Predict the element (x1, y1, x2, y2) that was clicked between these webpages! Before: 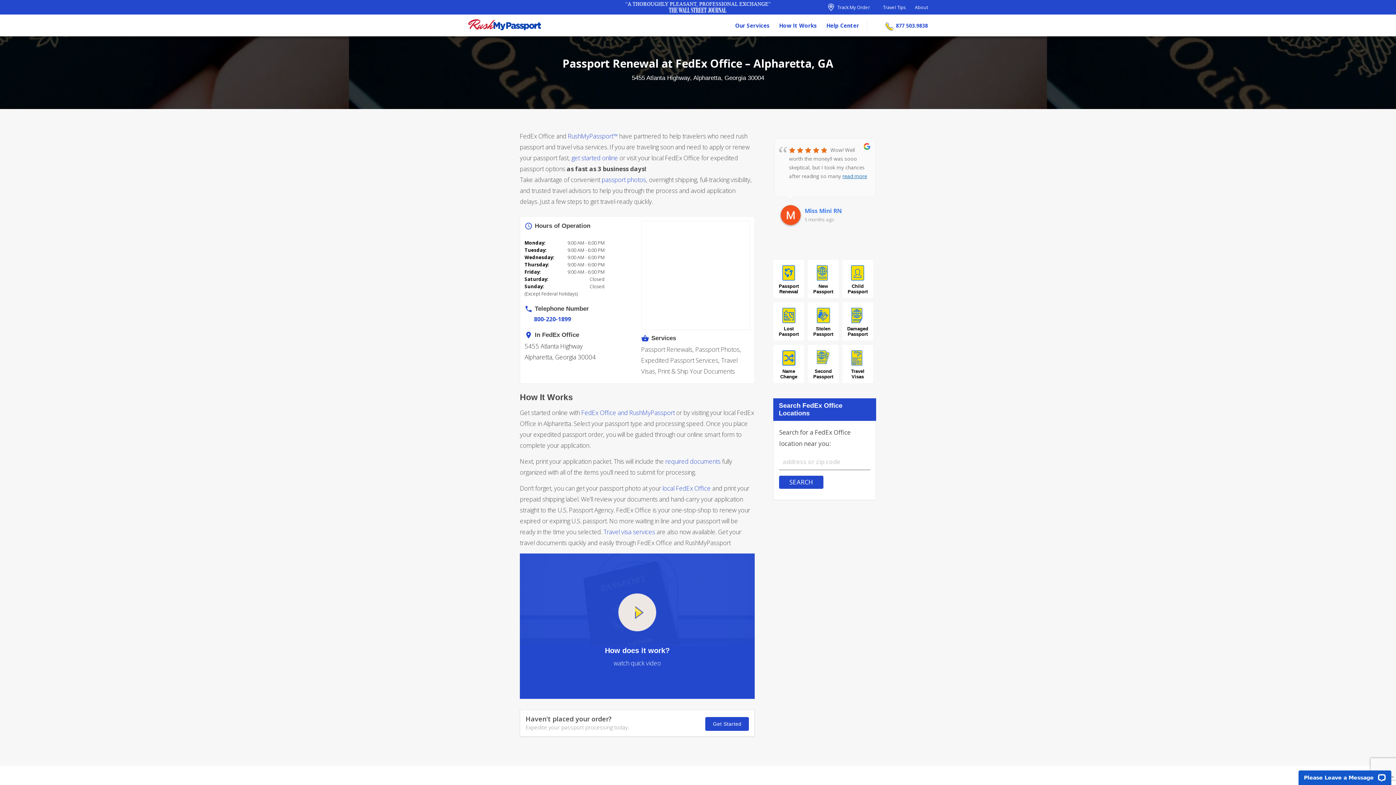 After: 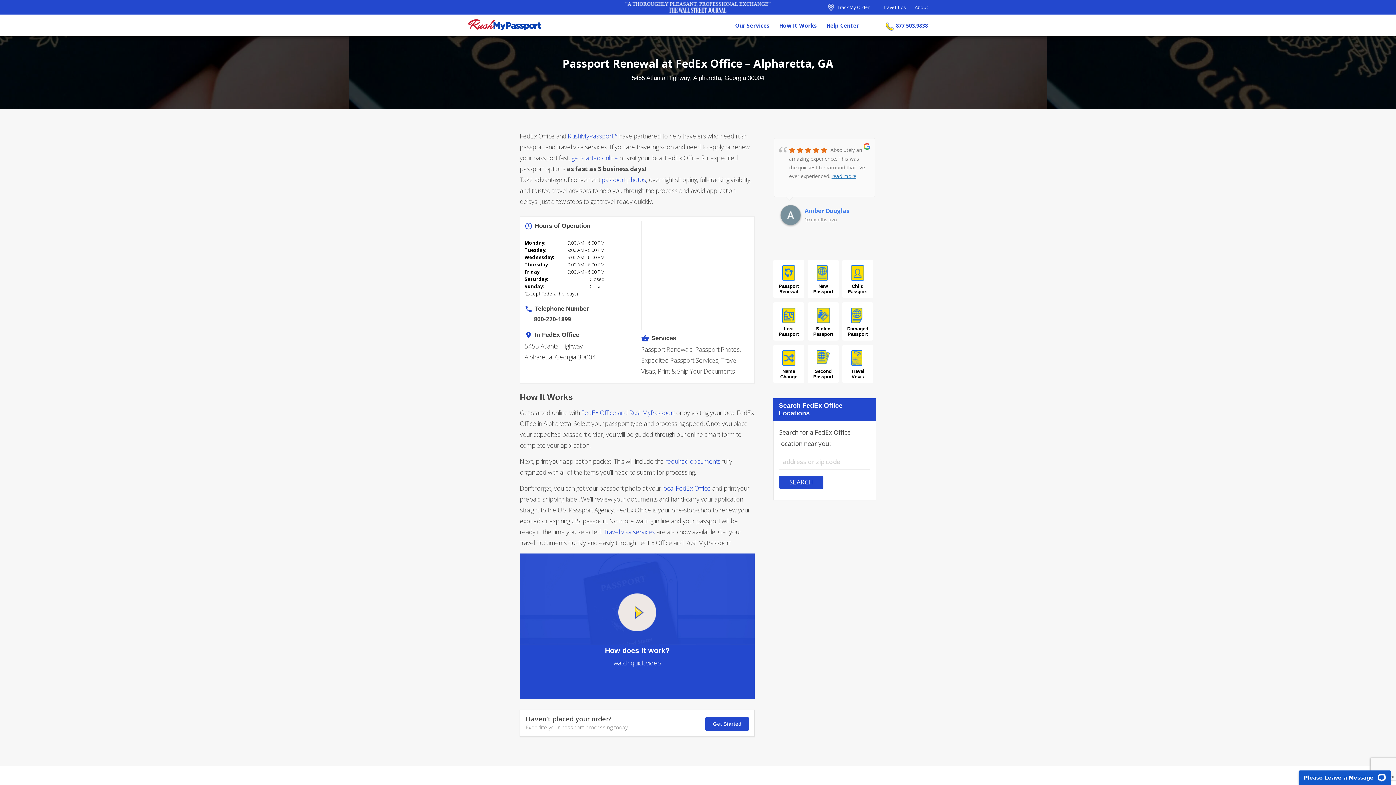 Action: bbox: (534, 315, 571, 323) label: 800-220-1899